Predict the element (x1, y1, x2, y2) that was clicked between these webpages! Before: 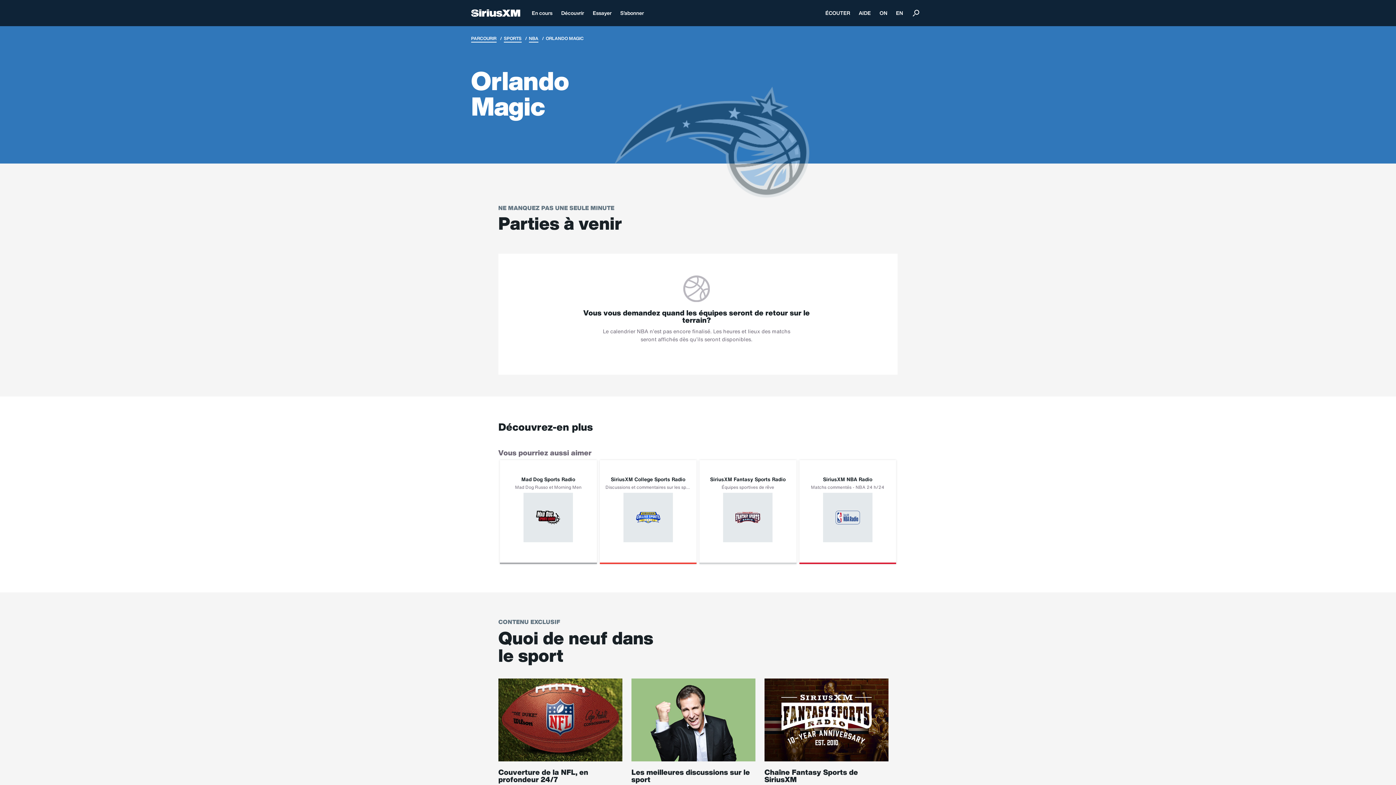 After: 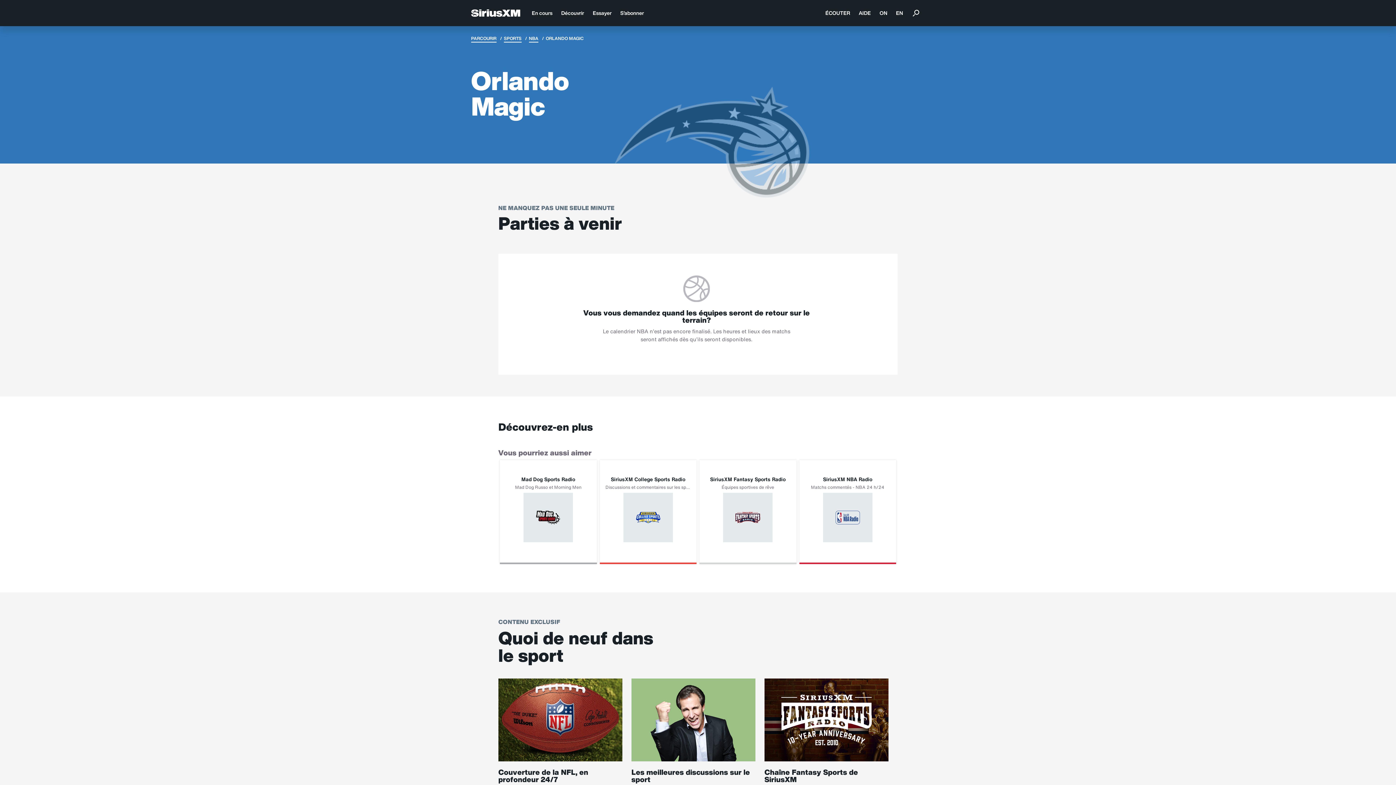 Action: label: Essayer bbox: (588, 0, 616, 26)